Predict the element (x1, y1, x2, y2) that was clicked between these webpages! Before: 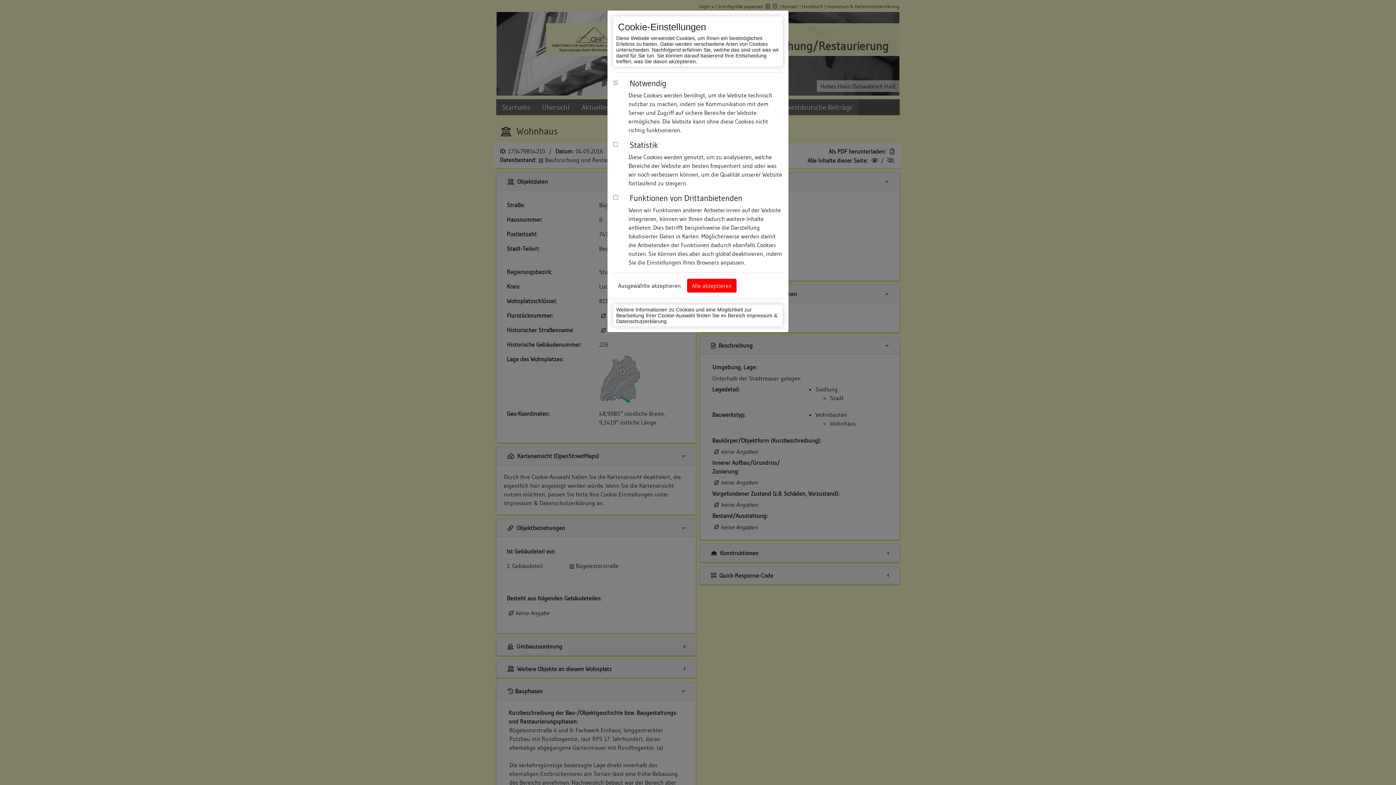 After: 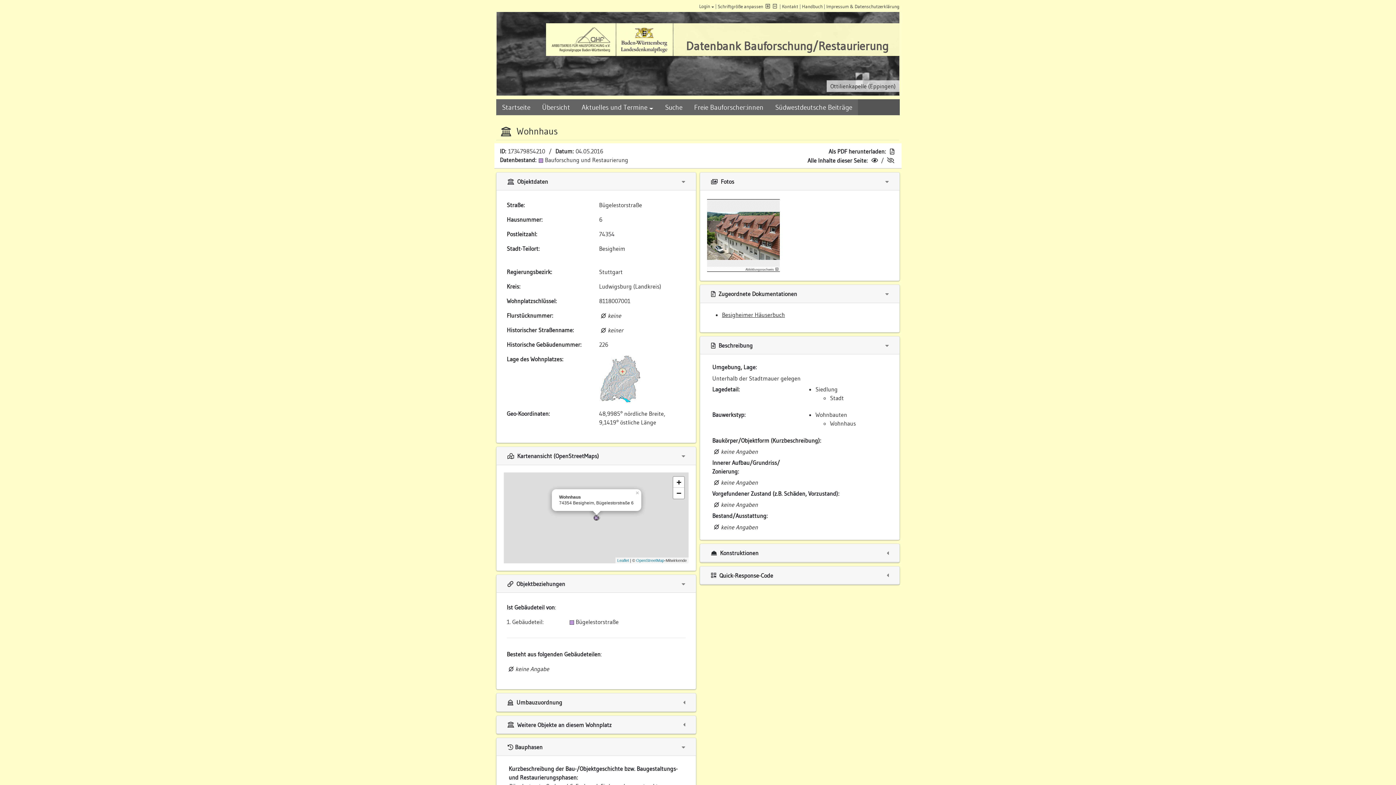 Action: label: Alle akzeptieren bbox: (687, 278, 736, 292)